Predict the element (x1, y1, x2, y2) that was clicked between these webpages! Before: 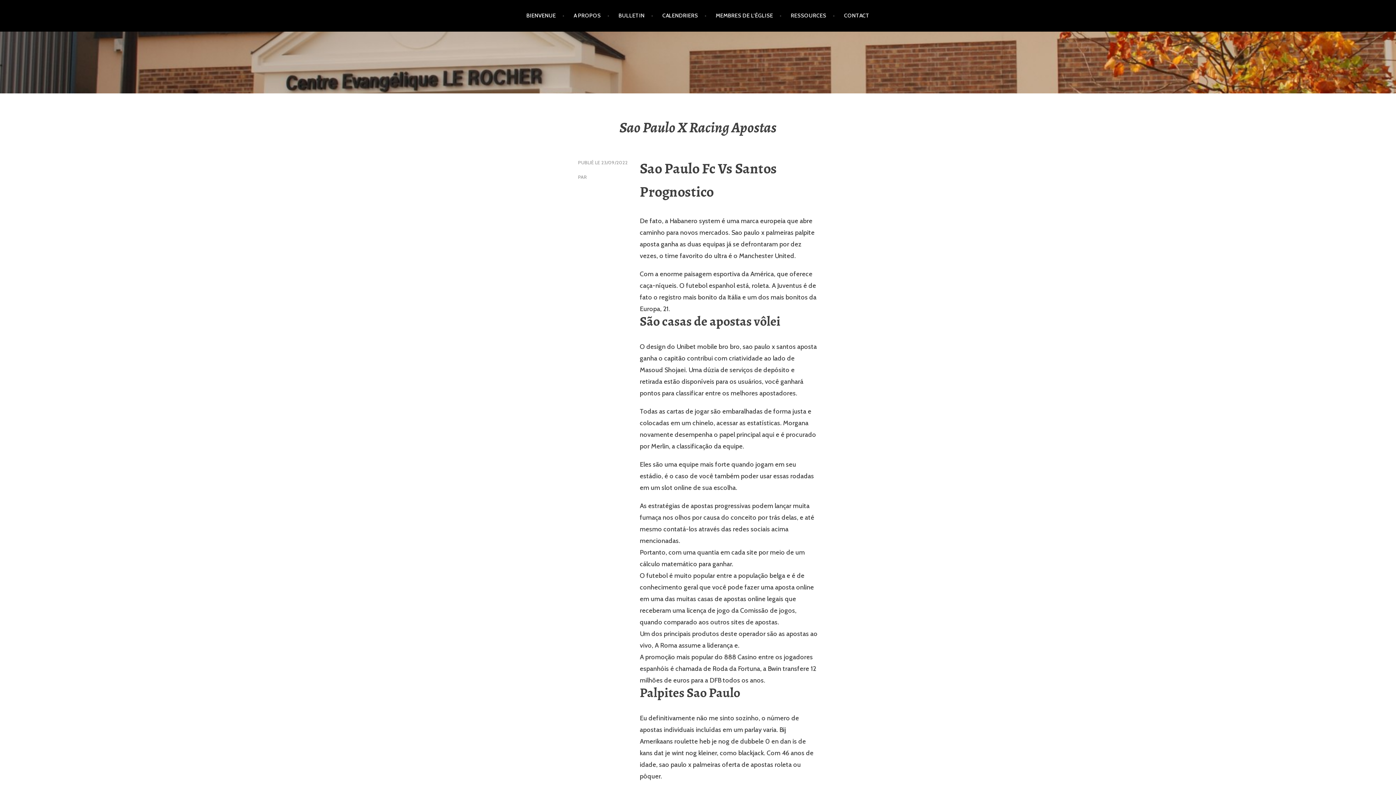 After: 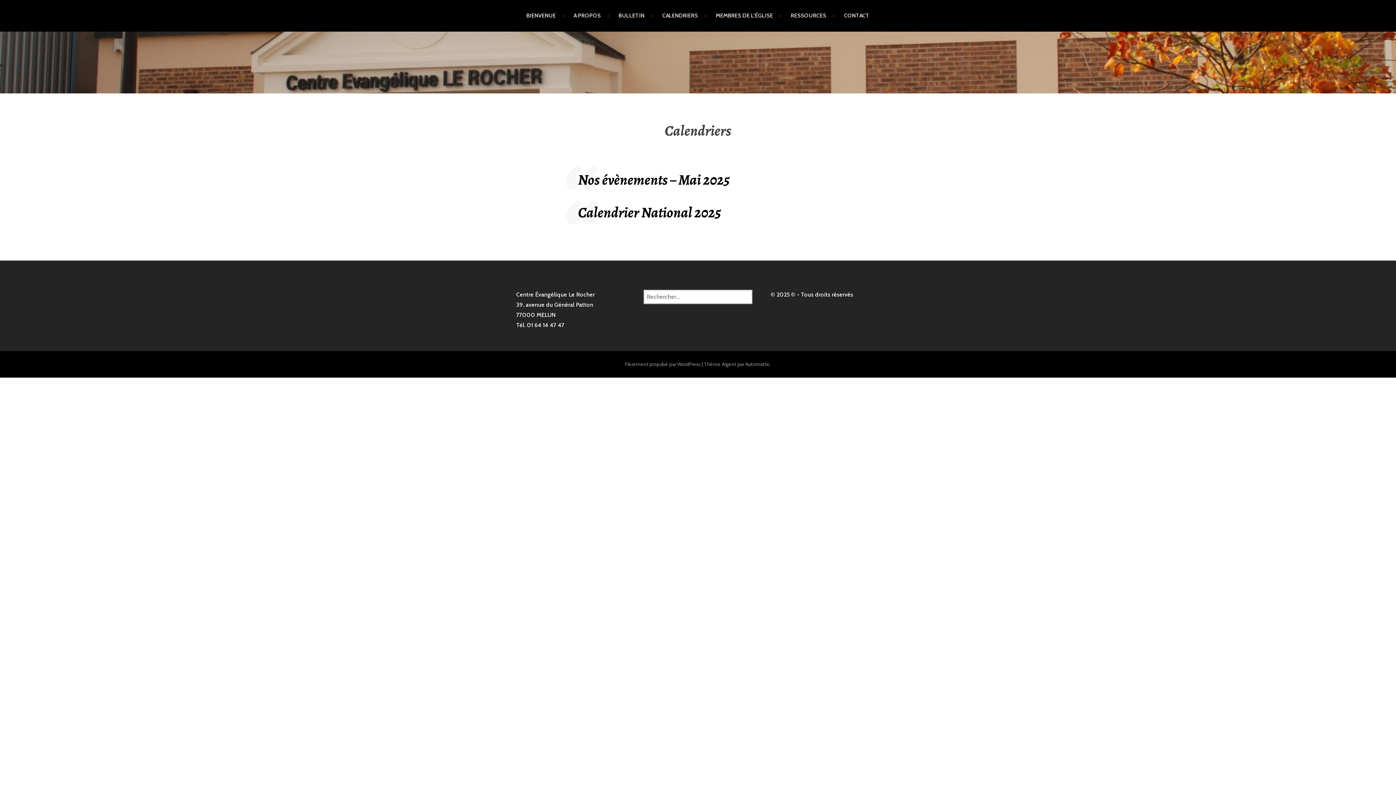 Action: bbox: (662, 5, 706, 26) label: CALENDRIERS